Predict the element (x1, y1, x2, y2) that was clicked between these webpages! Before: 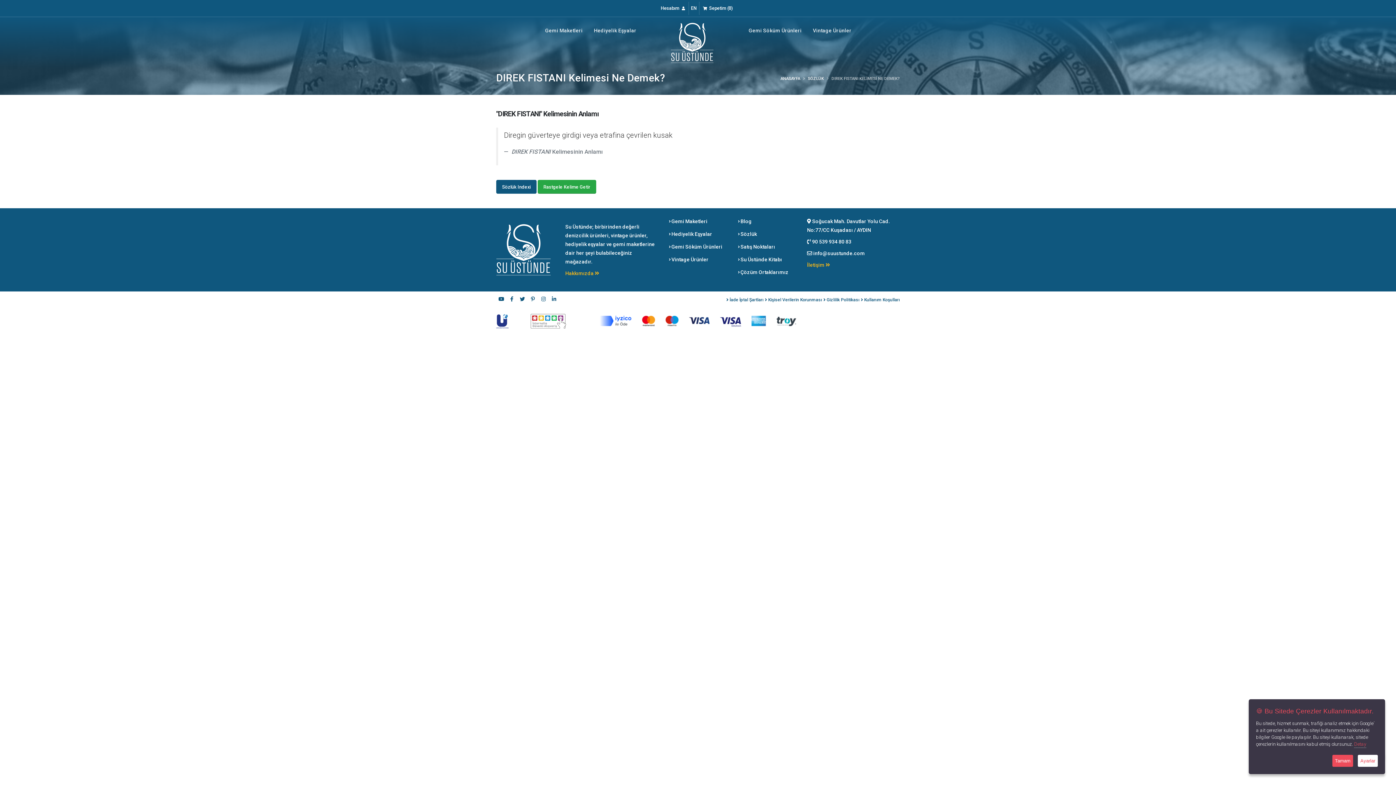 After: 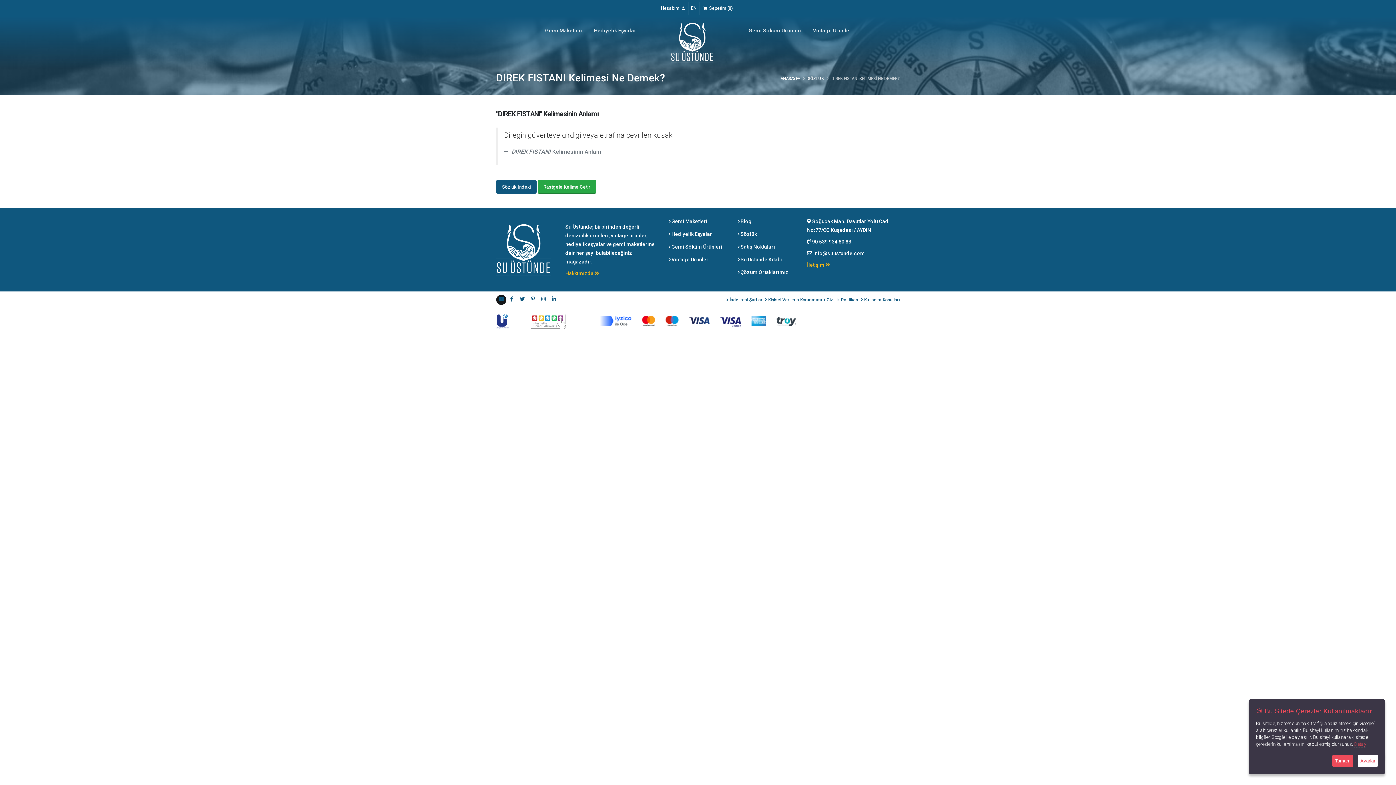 Action: bbox: (496, 294, 506, 305)